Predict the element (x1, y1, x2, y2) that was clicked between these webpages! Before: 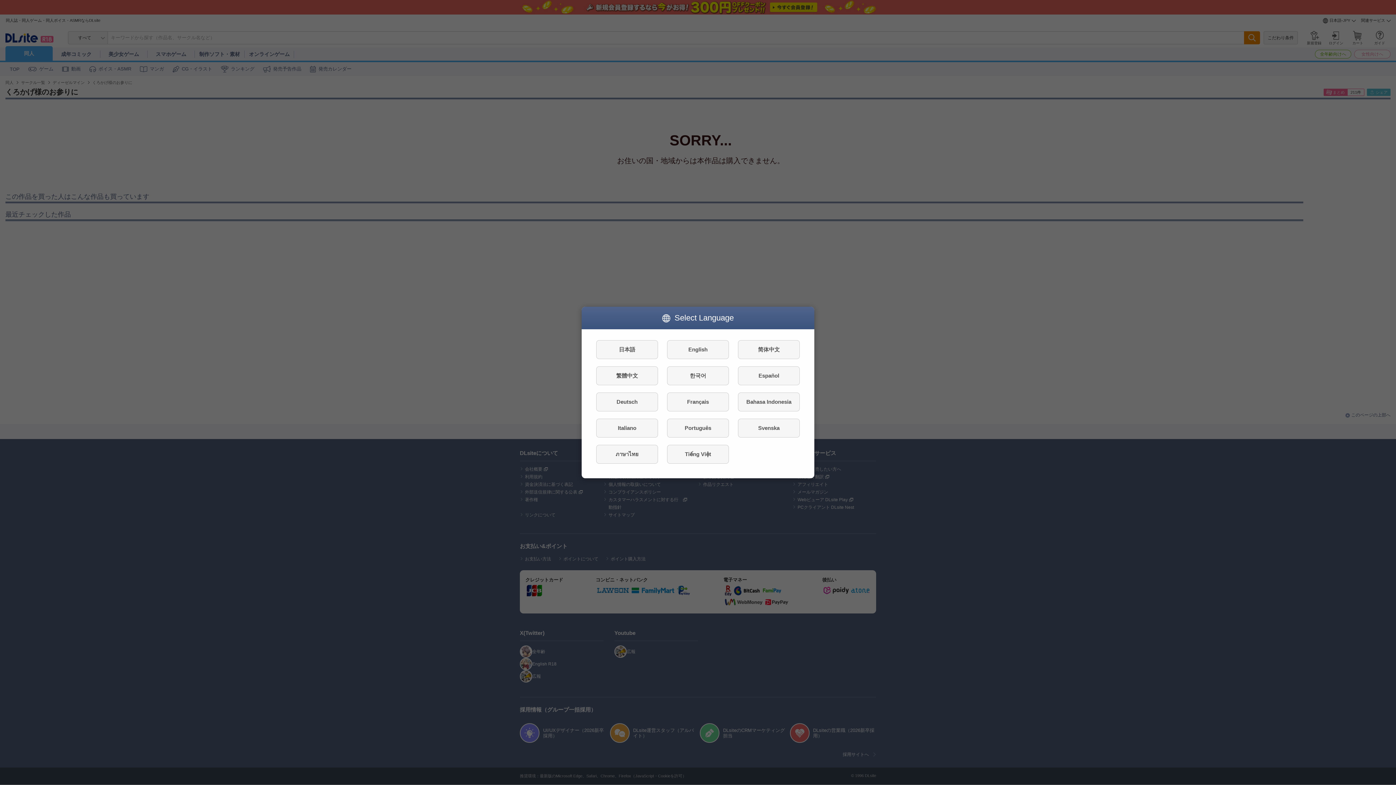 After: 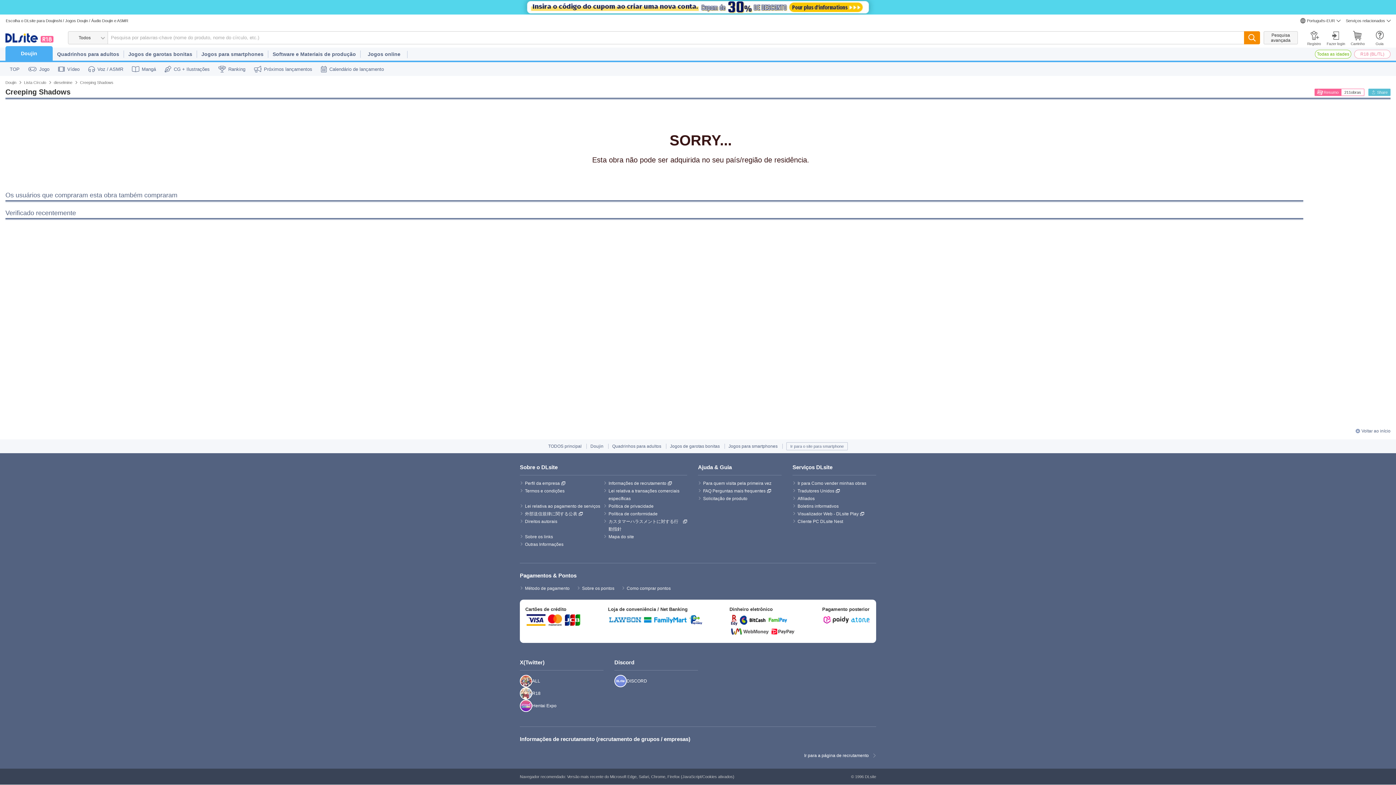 Action: bbox: (667, 418, 729, 437) label: Português